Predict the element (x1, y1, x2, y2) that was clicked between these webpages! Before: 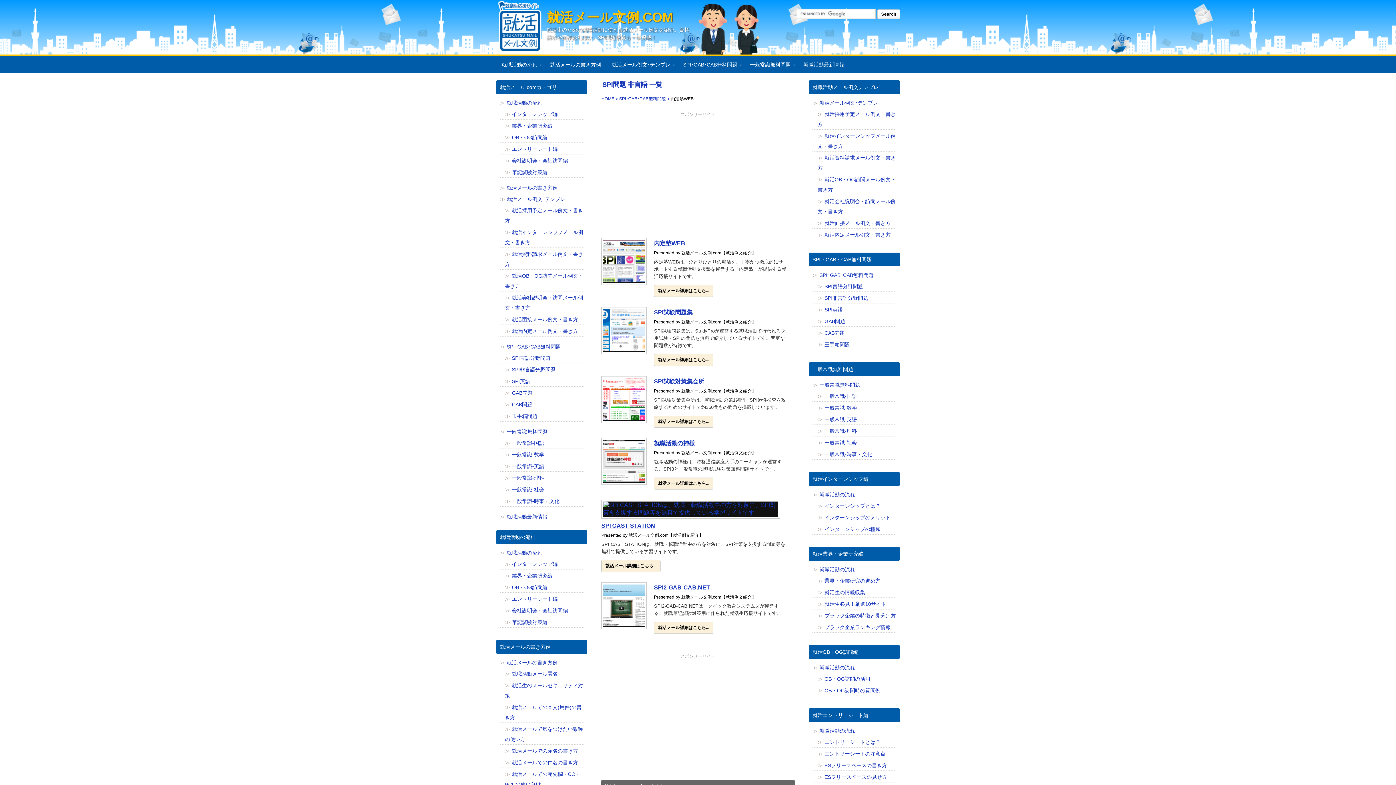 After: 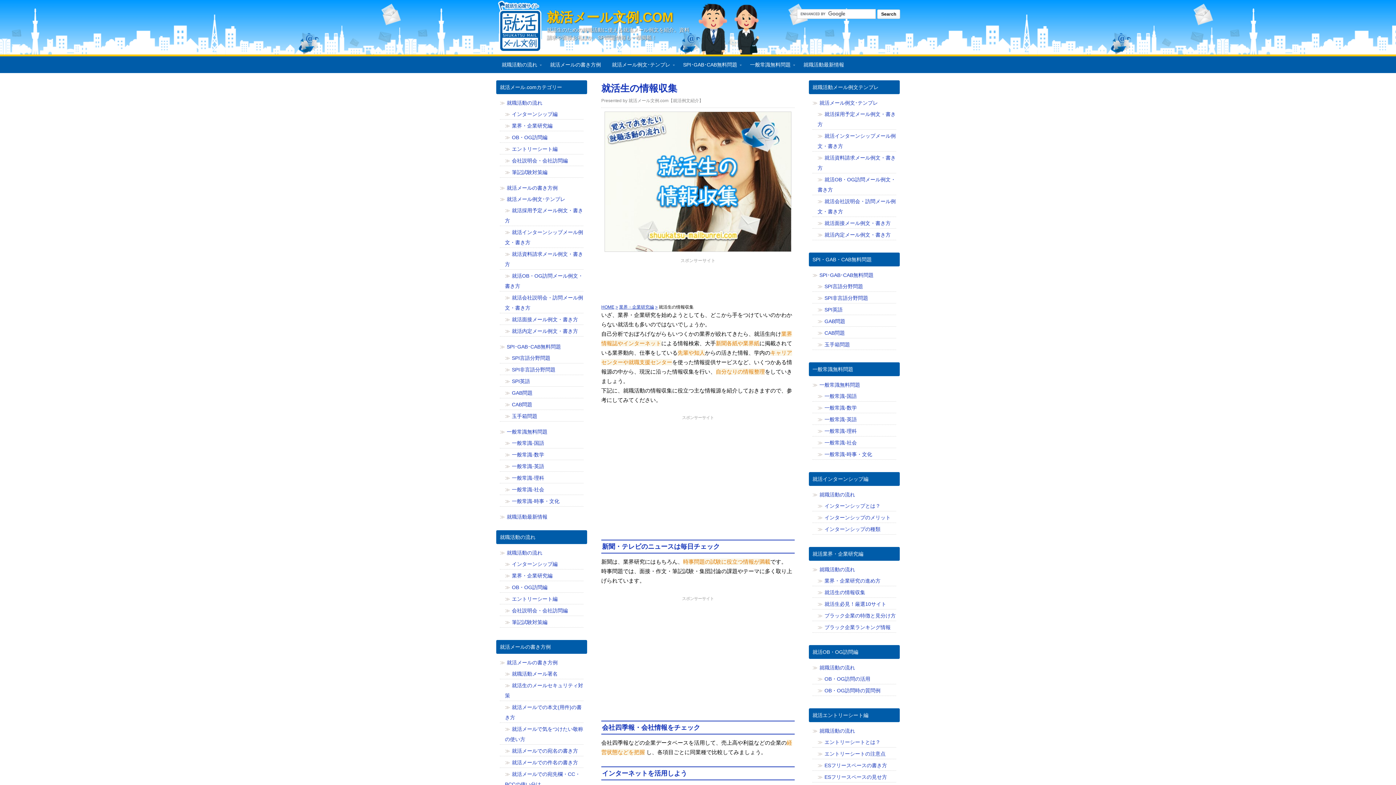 Action: label: 就活生の情報収集 bbox: (824, 589, 865, 595)